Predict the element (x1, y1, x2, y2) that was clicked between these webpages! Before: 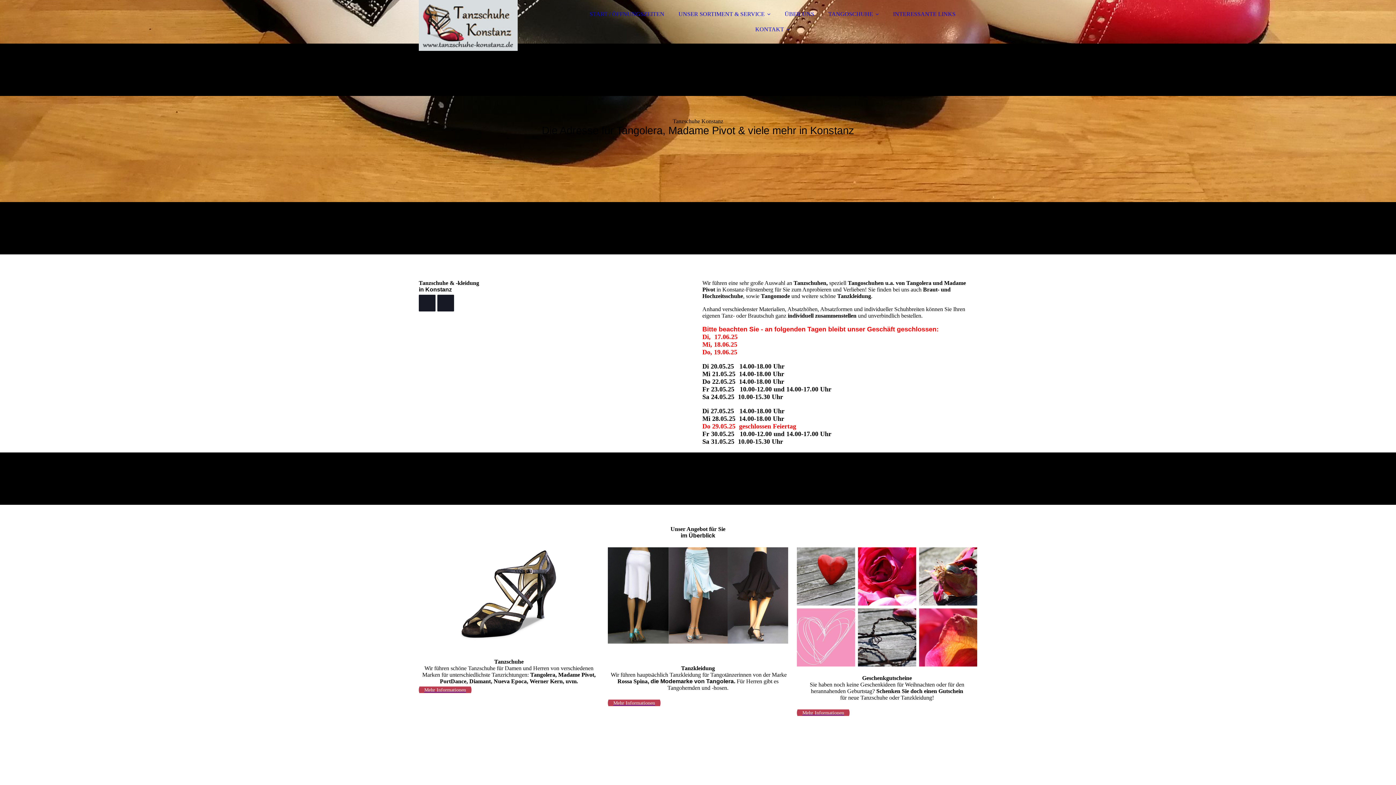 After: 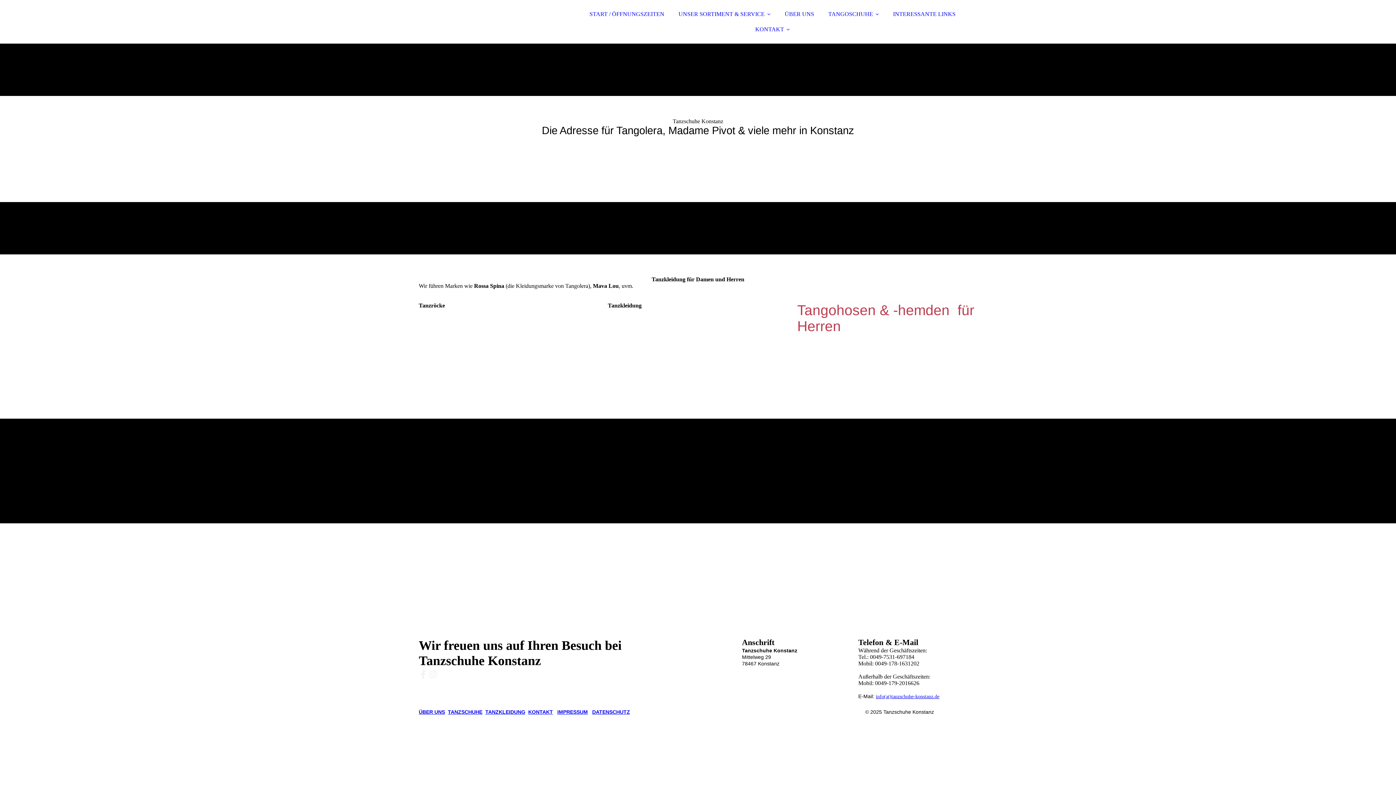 Action: label: Mehr Informationen bbox: (608, 695, 660, 711)